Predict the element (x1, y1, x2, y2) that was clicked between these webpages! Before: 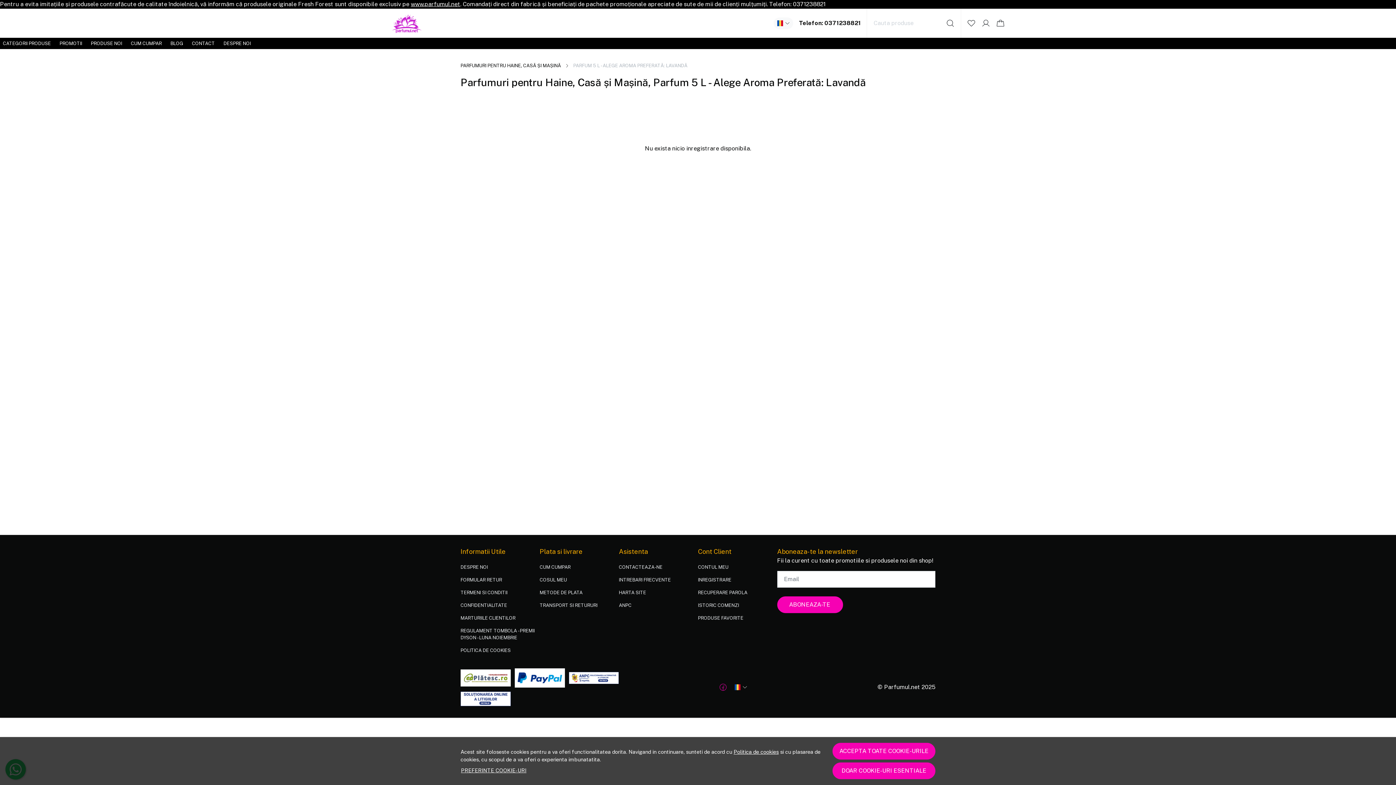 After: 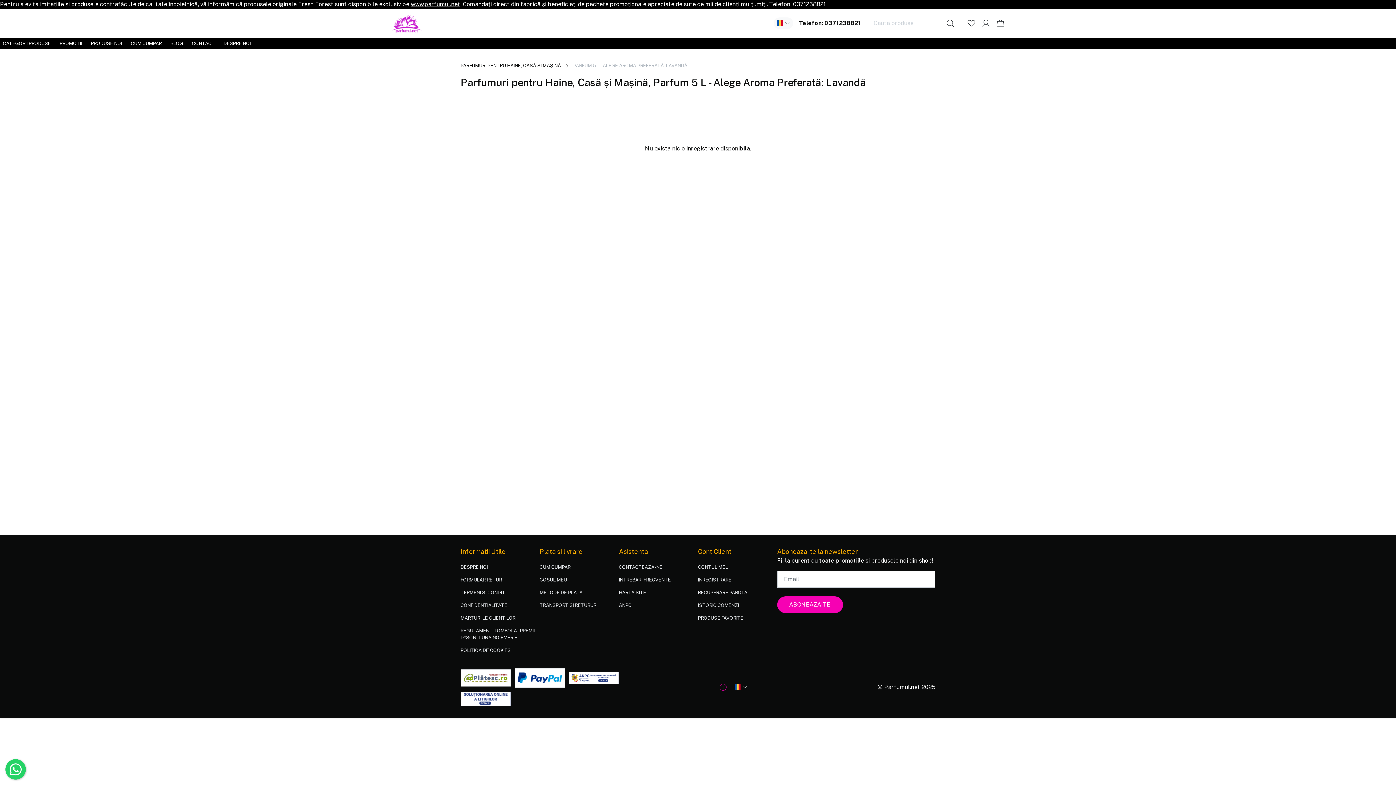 Action: bbox: (832, 762, 935, 779) label: DOAR COOKIE-URI ESENTIALE